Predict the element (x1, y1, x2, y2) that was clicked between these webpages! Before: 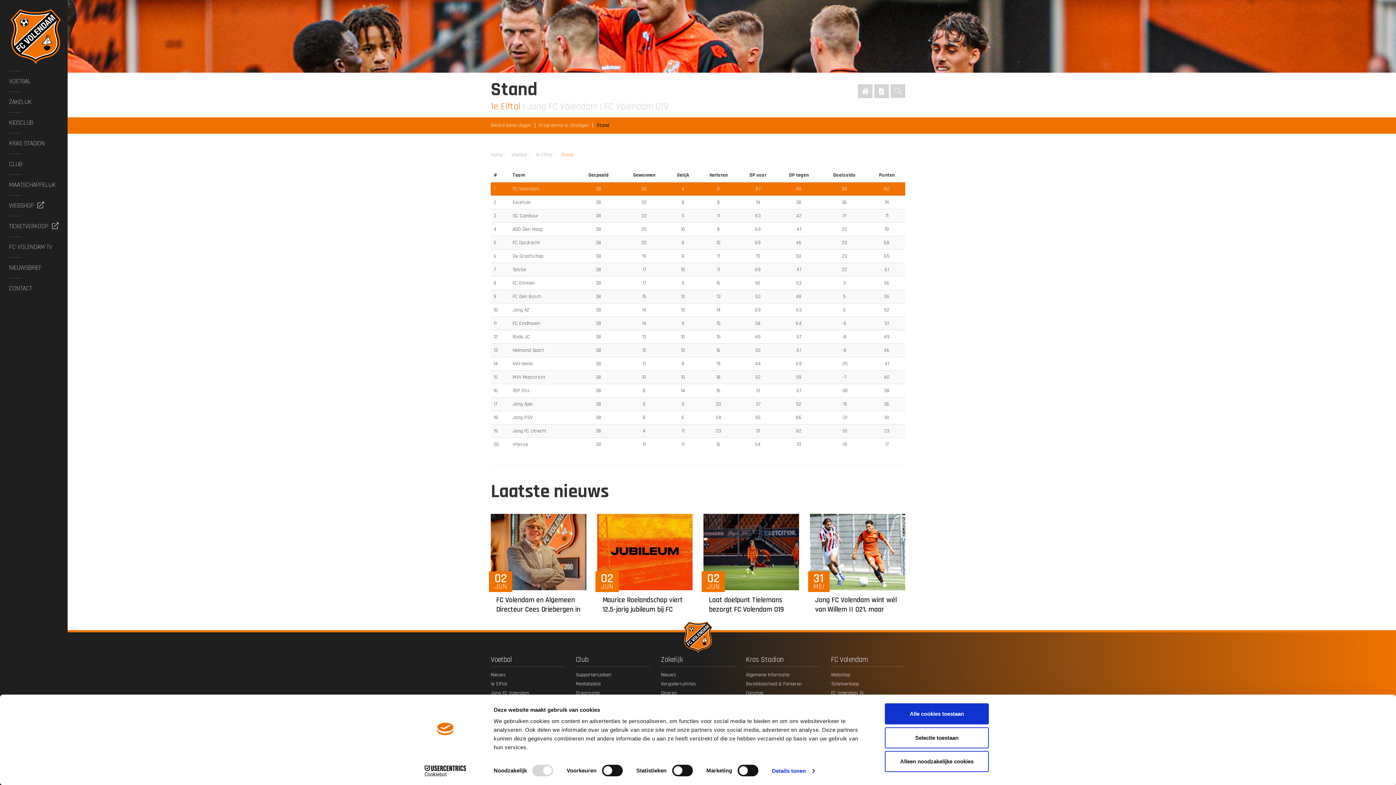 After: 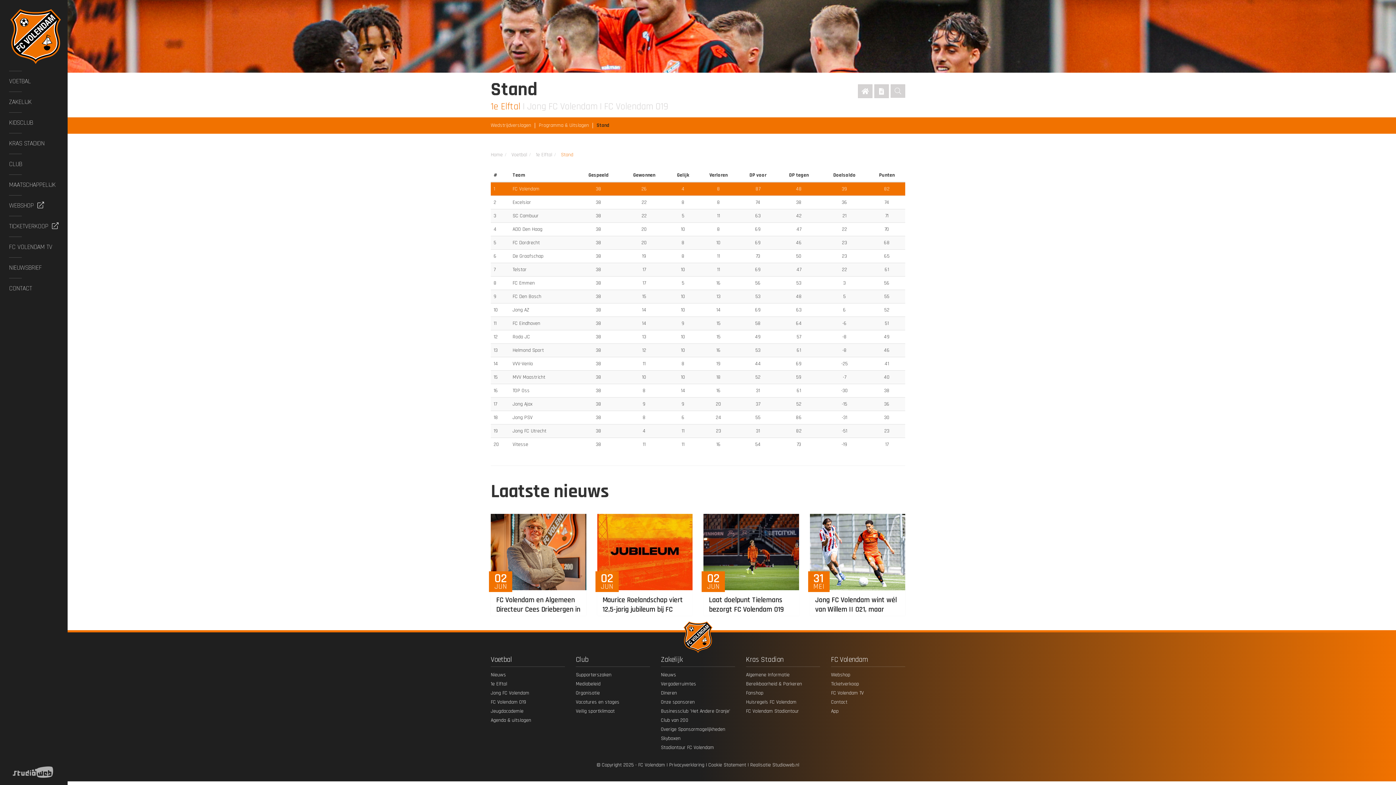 Action: label: Alle cookies toestaan bbox: (885, 703, 989, 724)